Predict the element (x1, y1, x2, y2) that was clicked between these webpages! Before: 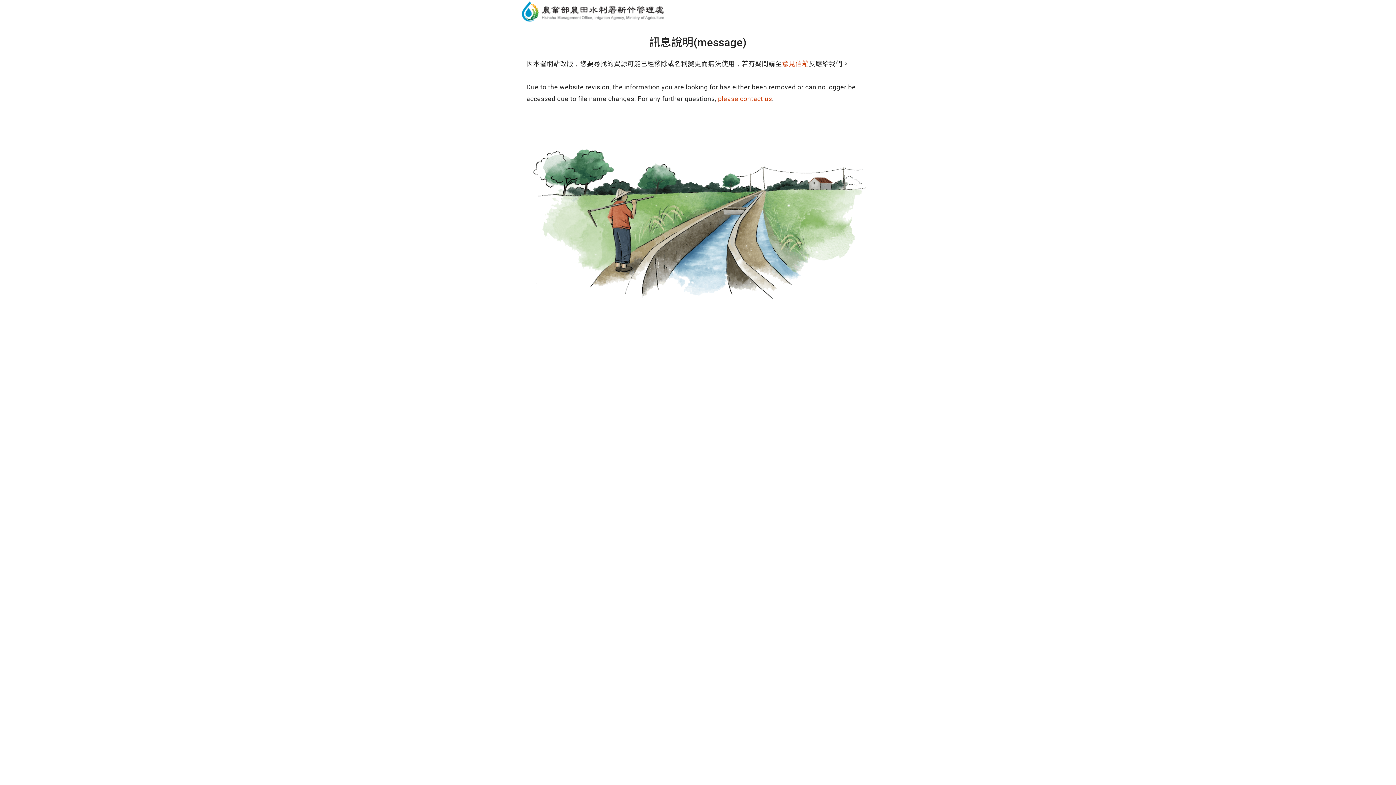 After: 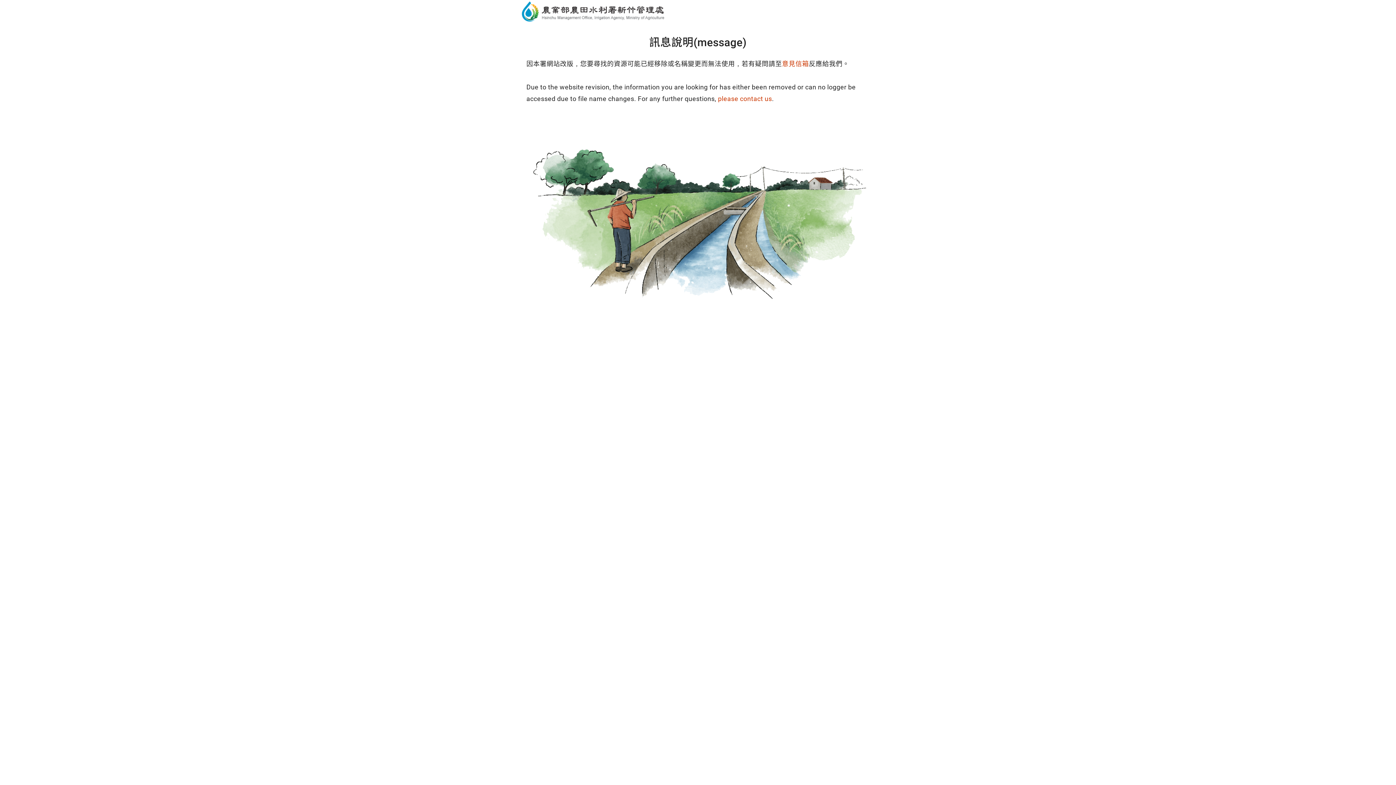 Action: label: 跳到主要內容區塊 bbox: (0, 0, 68, 15)